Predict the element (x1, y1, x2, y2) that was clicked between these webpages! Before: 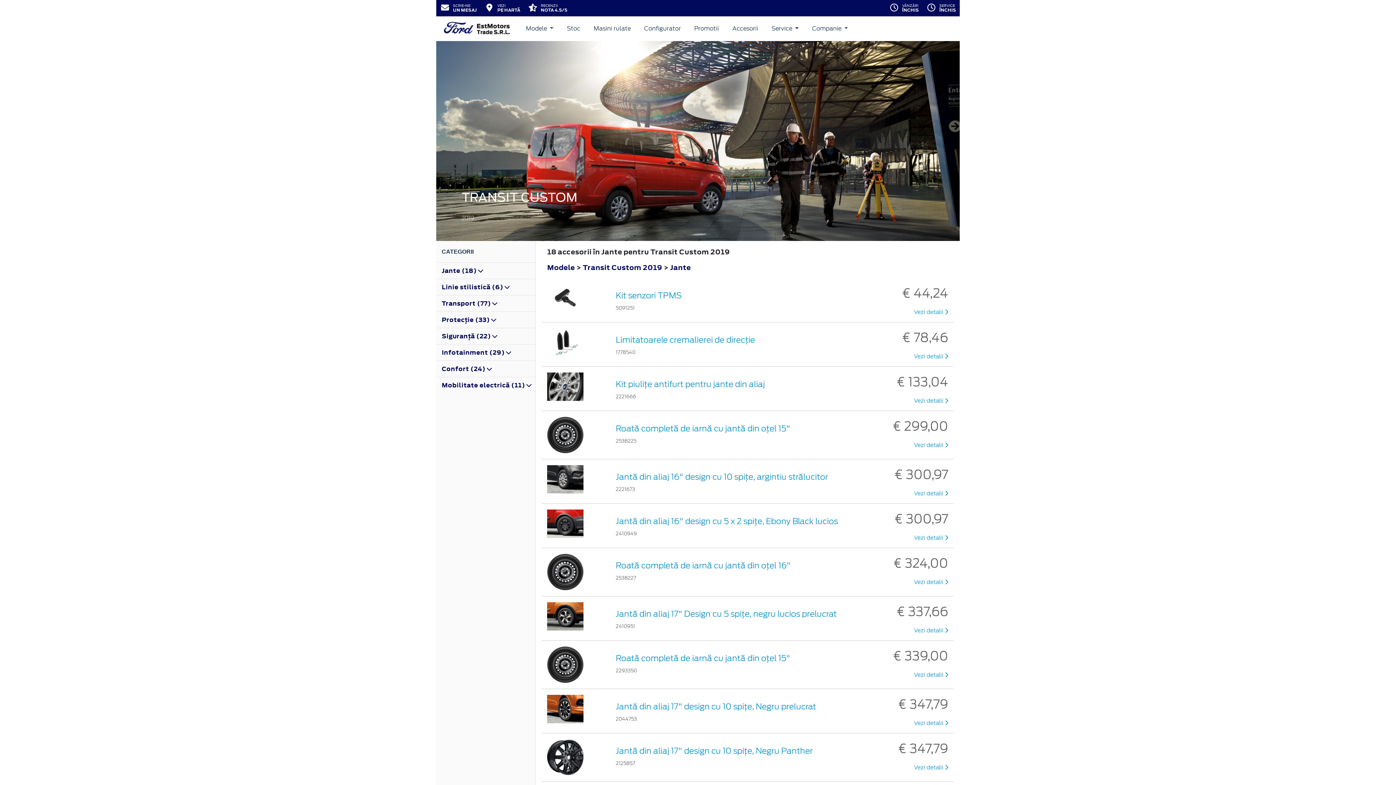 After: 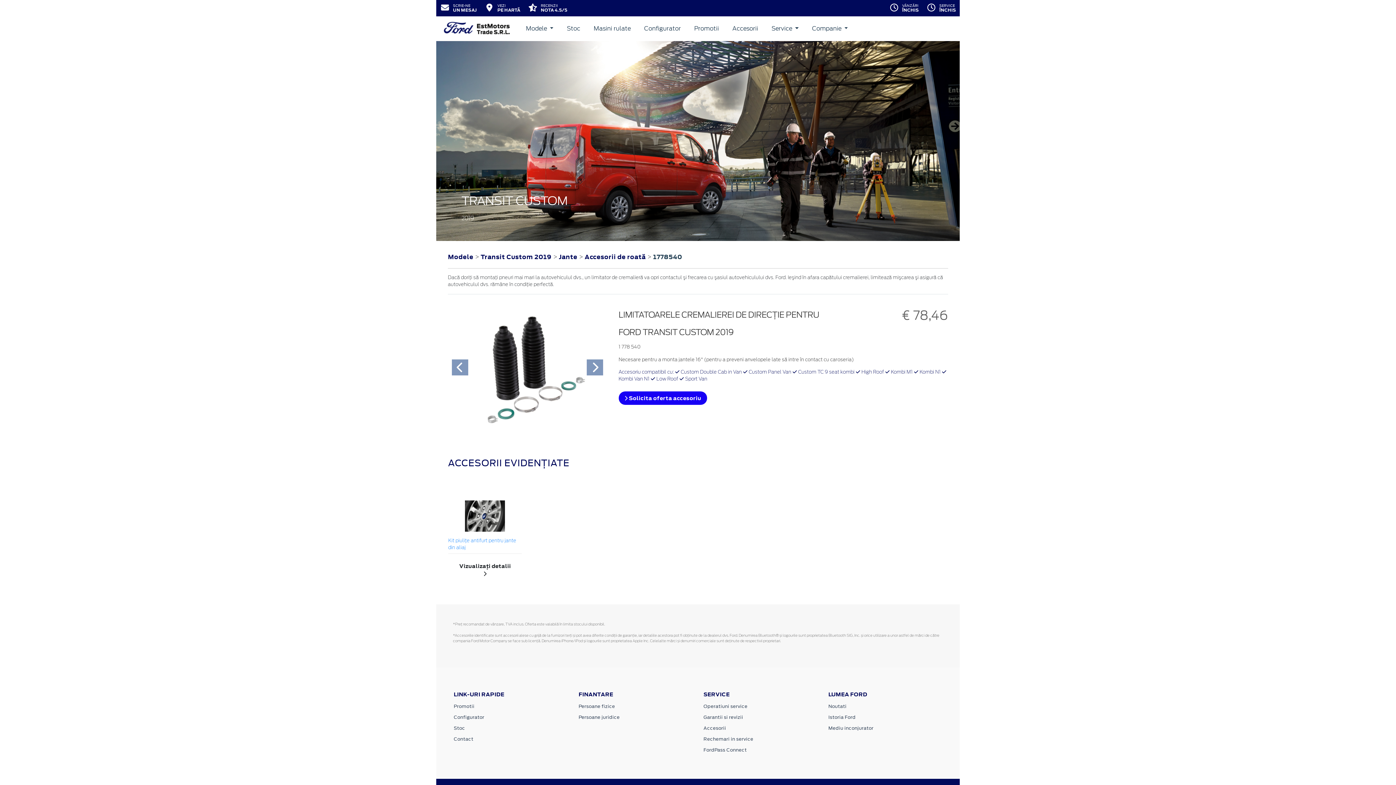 Action: bbox: (914, 353, 948, 359) label: Vezi detalii 